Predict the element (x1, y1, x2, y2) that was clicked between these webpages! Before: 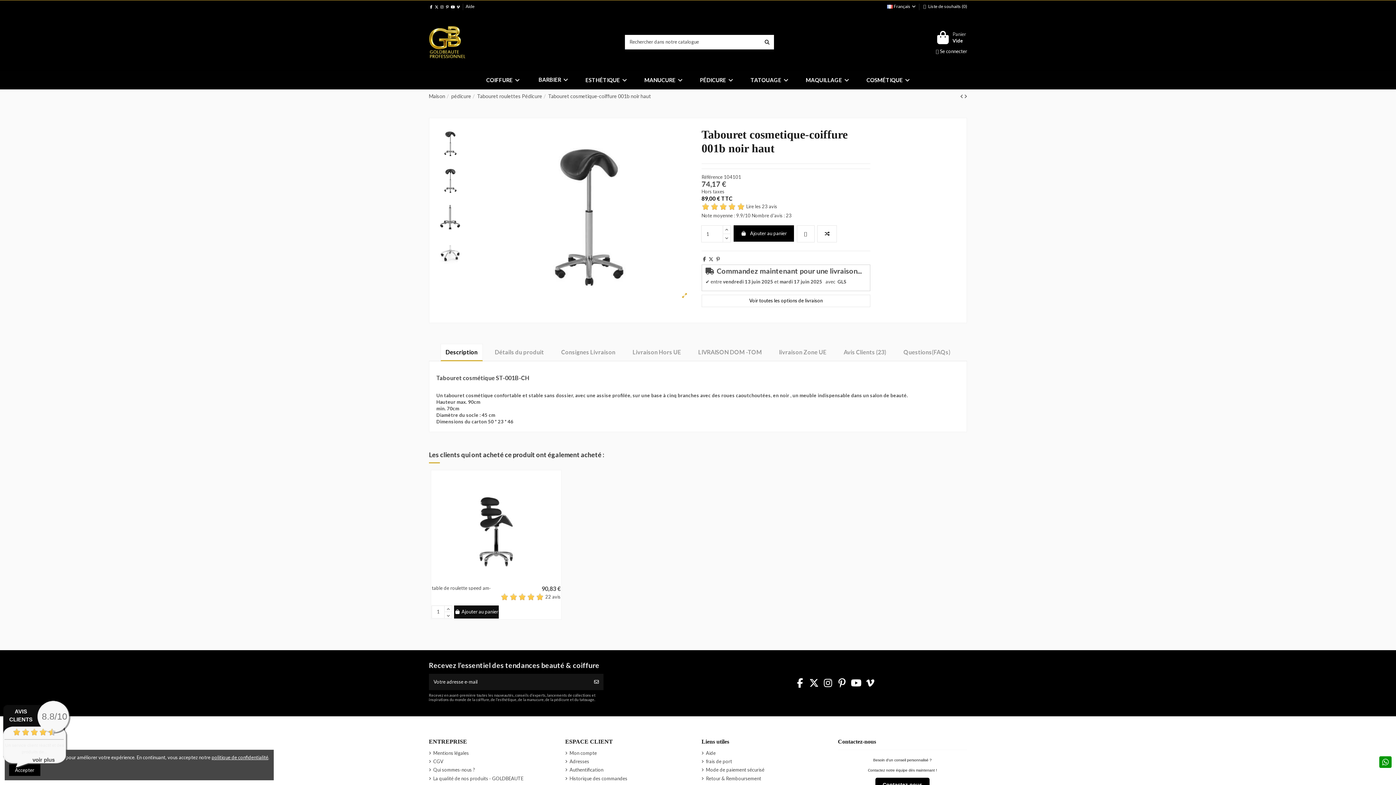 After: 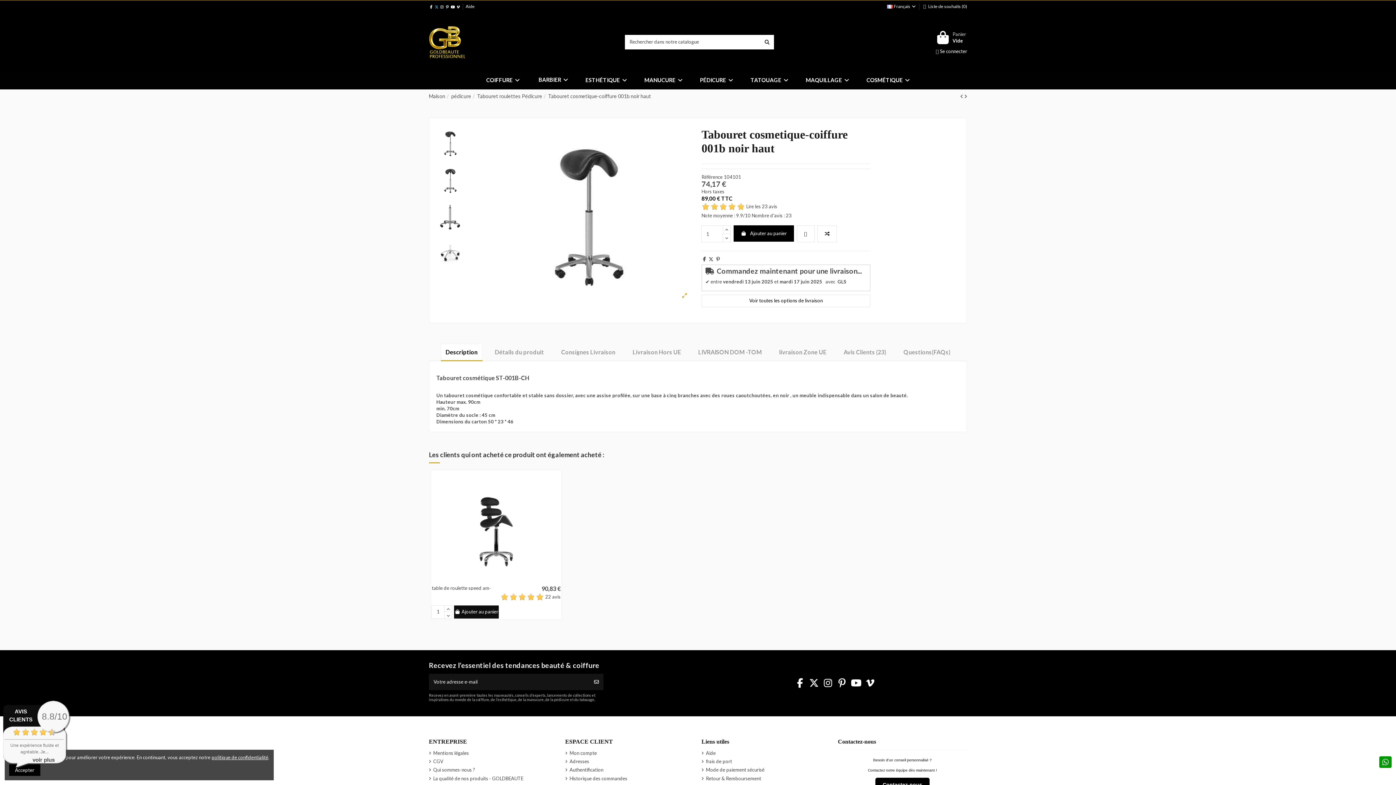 Action: bbox: (434, 4, 439, 9)